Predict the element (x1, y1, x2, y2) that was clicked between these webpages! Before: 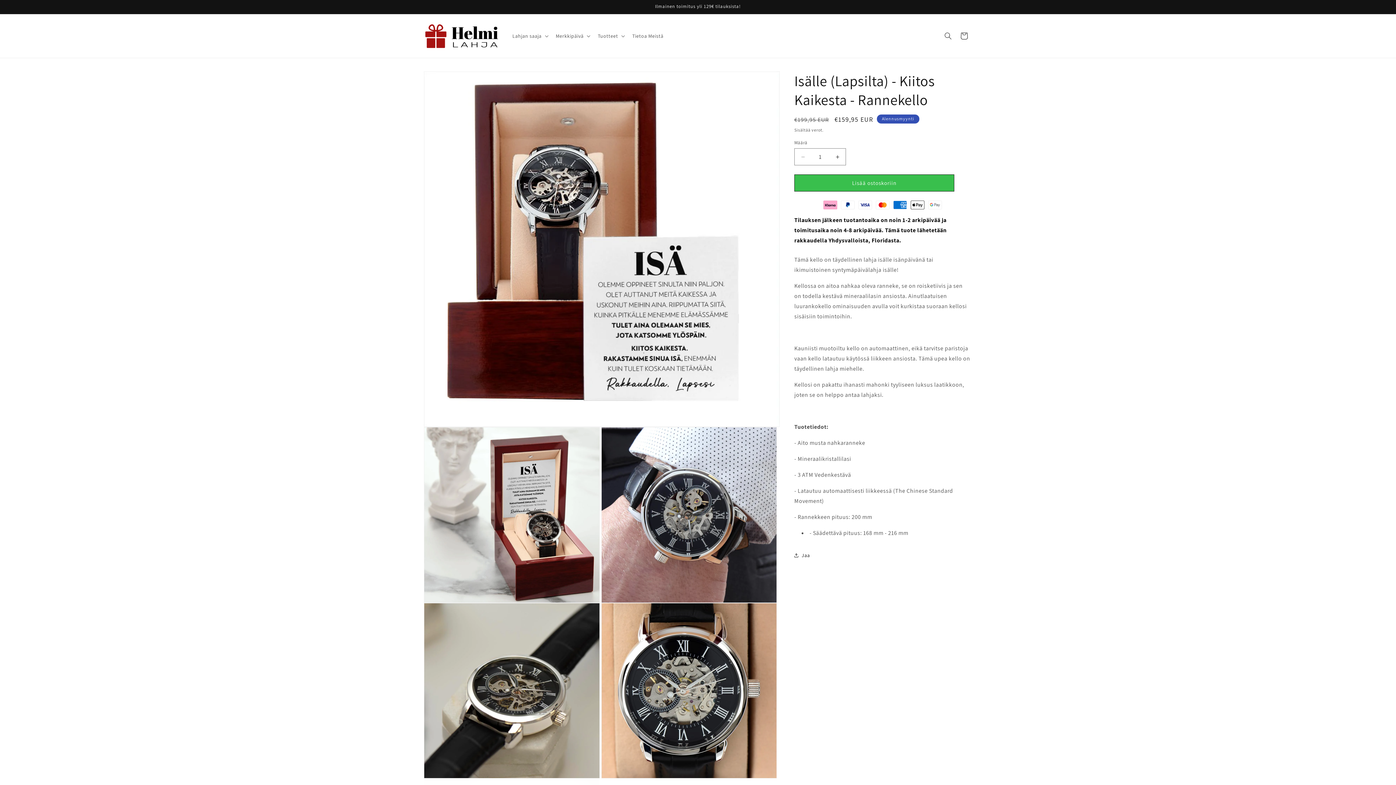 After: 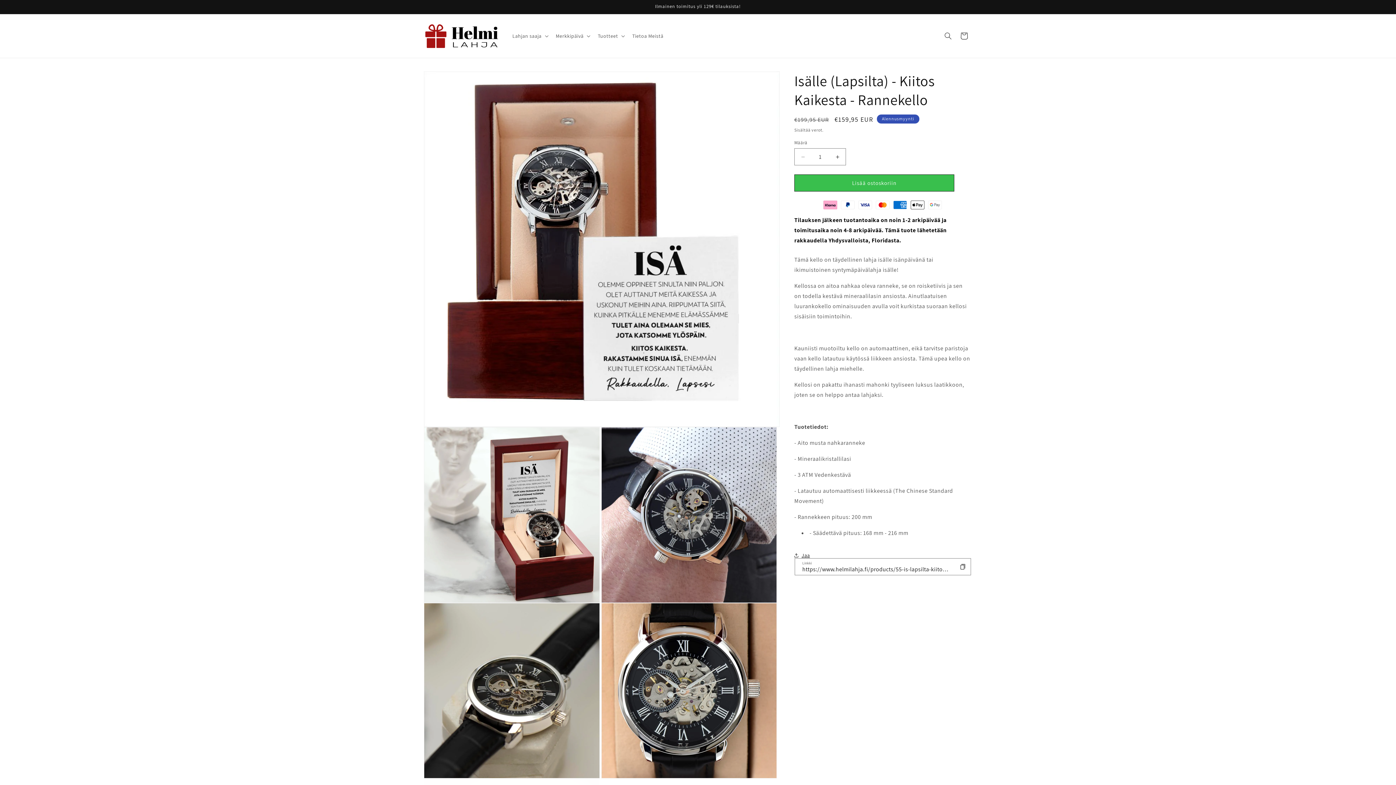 Action: label: Jaa bbox: (794, 547, 810, 563)